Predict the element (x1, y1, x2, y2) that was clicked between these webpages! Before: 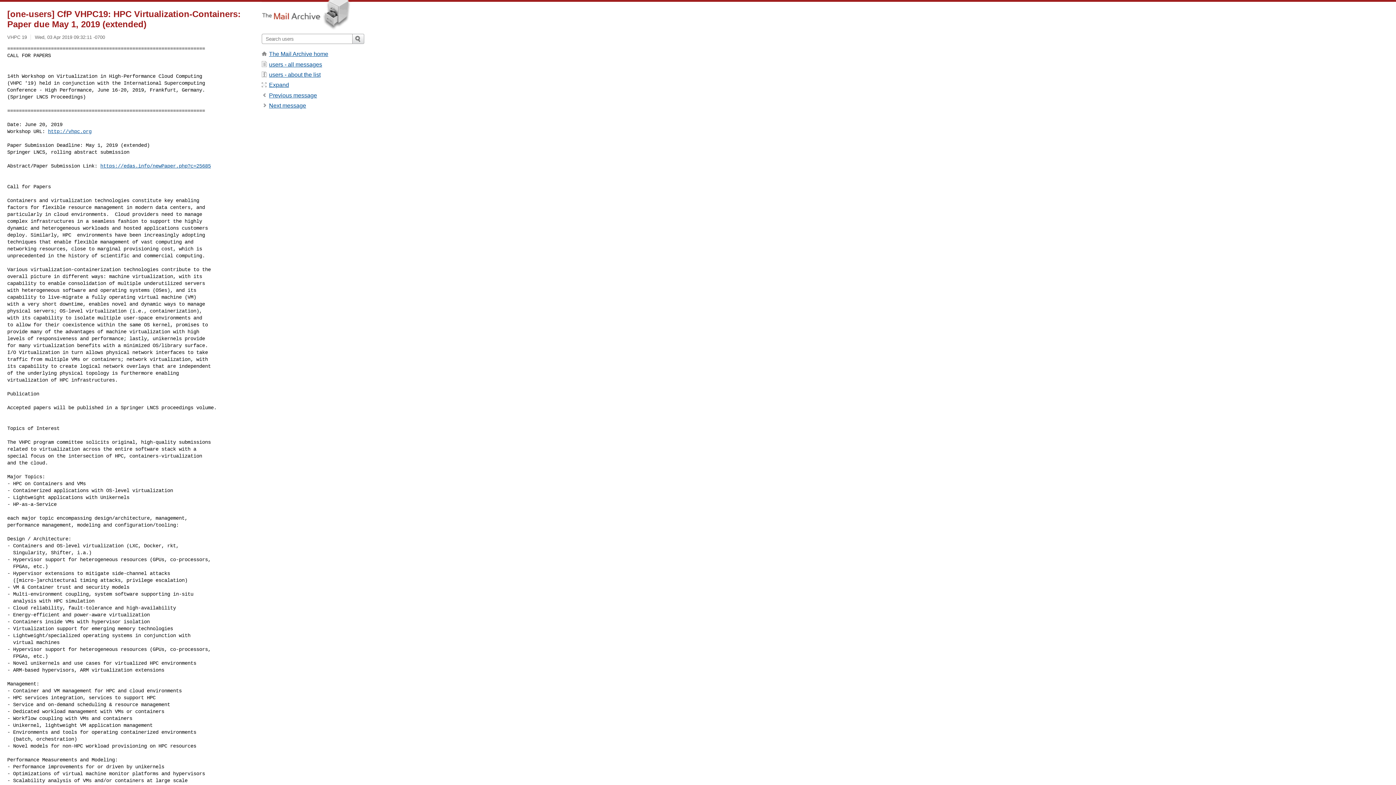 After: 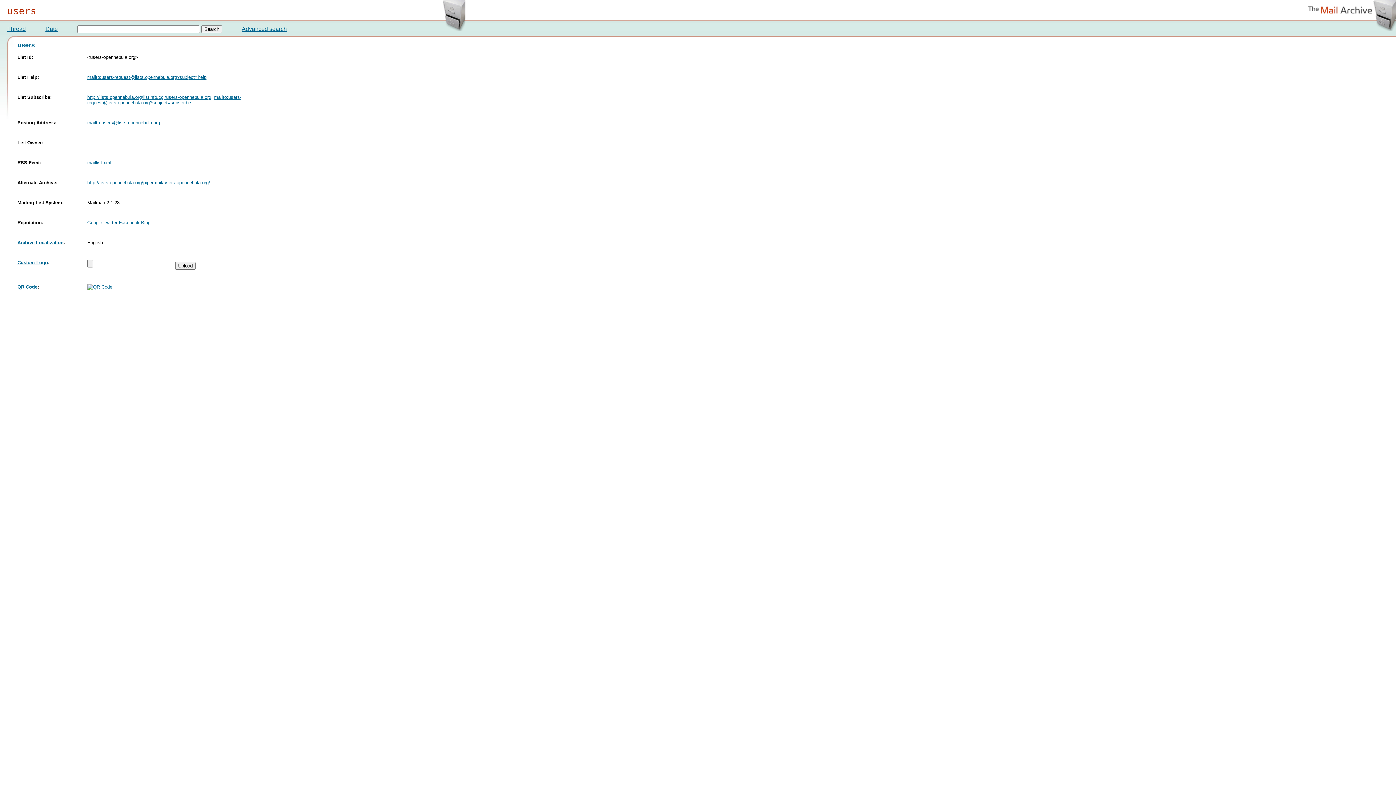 Action: bbox: (269, 71, 320, 77) label: users - about the list